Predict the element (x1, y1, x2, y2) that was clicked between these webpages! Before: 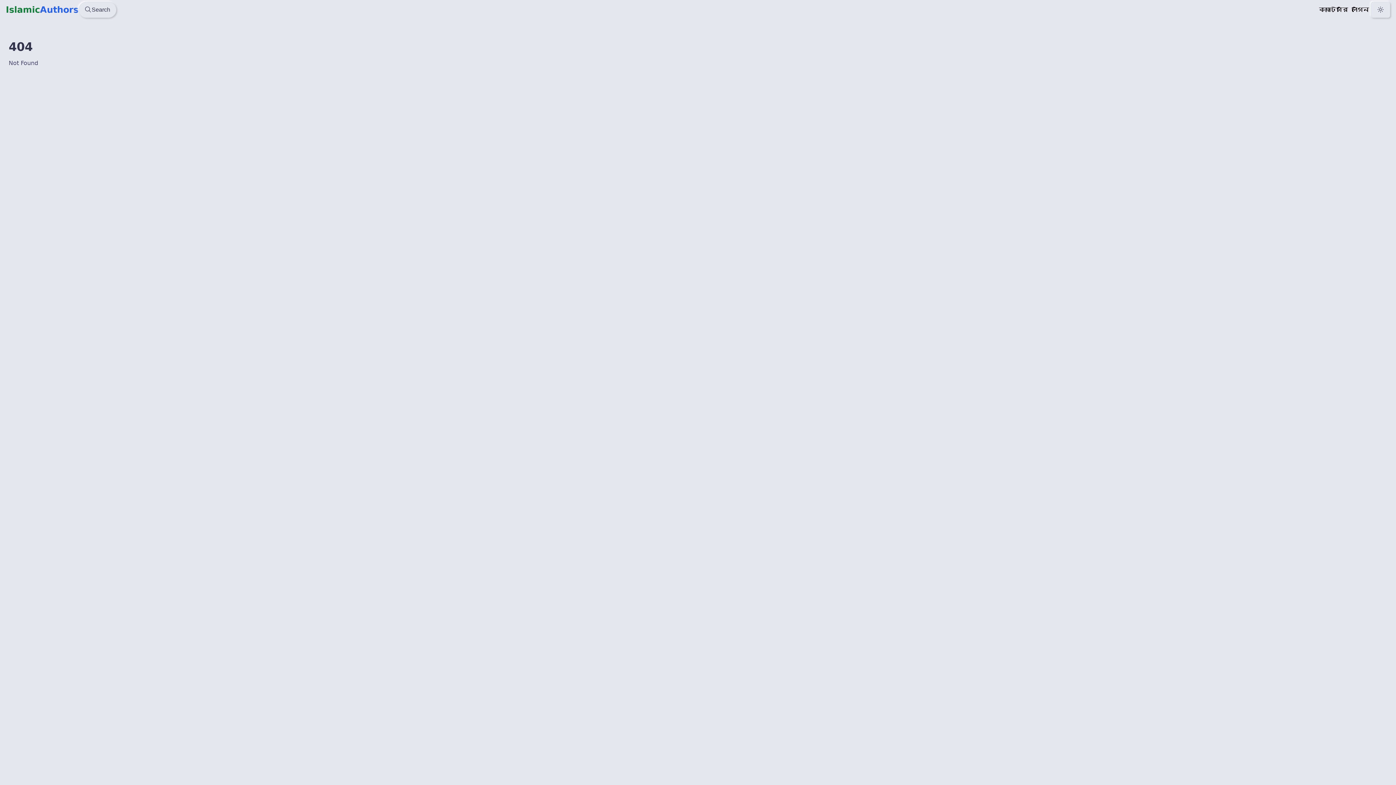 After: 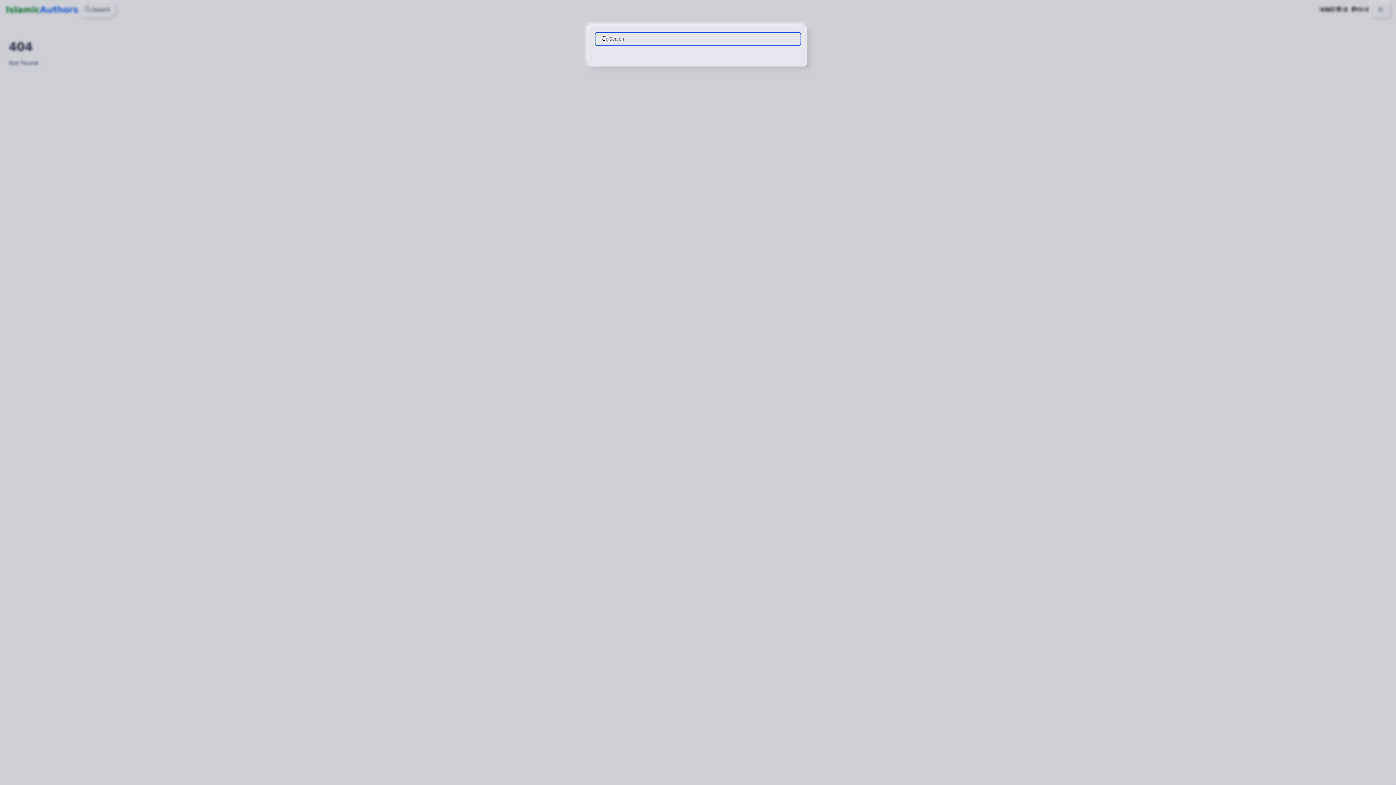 Action: label: Search bbox: (78, 1, 116, 17)